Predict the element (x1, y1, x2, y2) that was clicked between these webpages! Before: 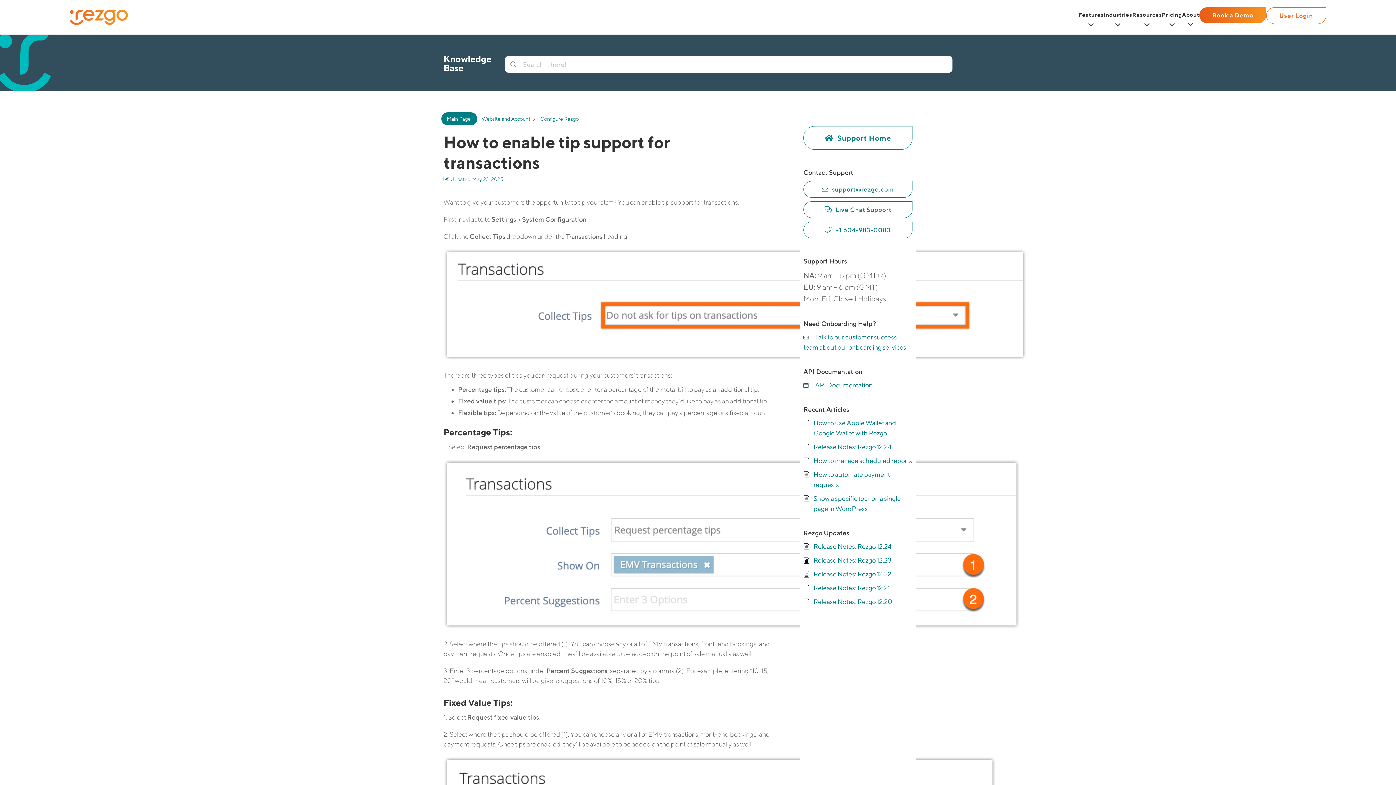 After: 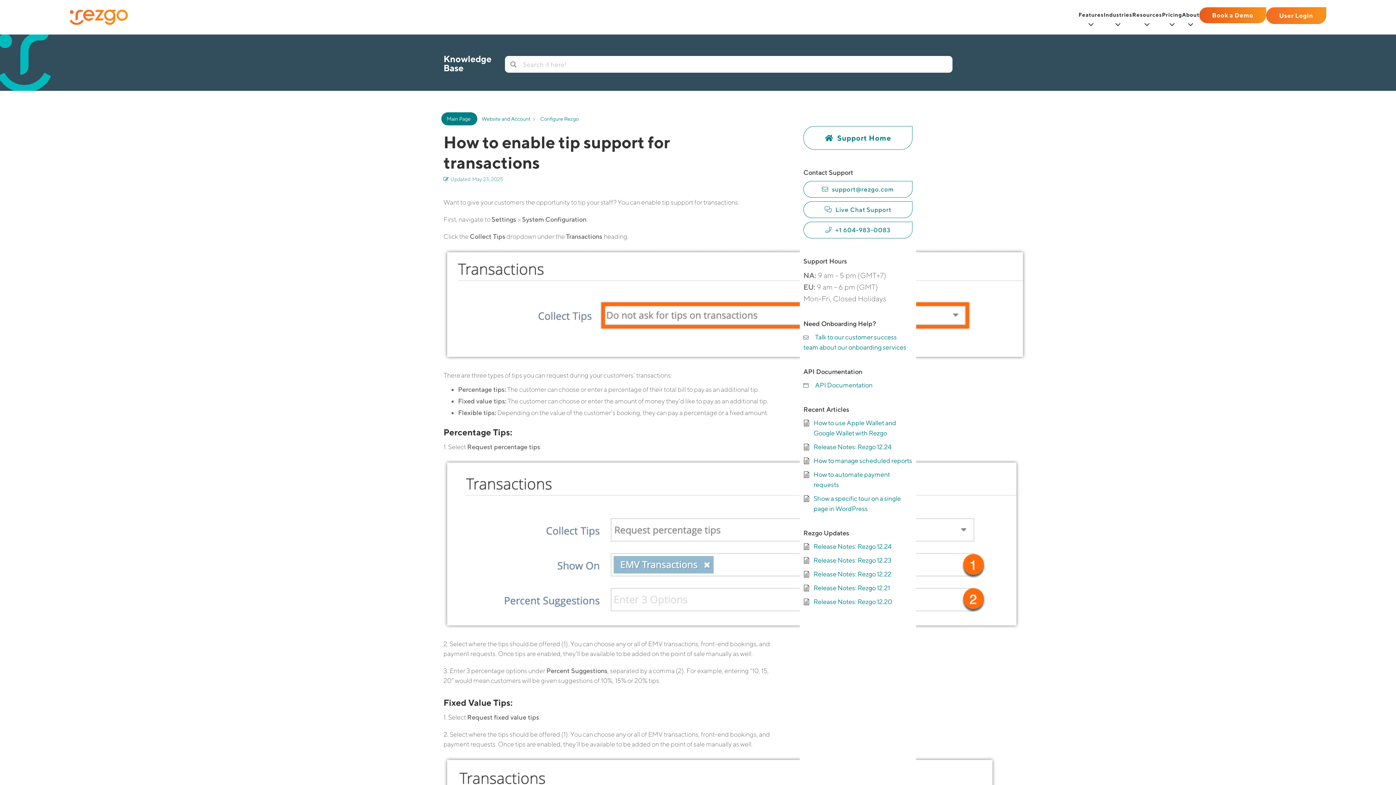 Action: bbox: (1266, 7, 1326, 24) label: User Login